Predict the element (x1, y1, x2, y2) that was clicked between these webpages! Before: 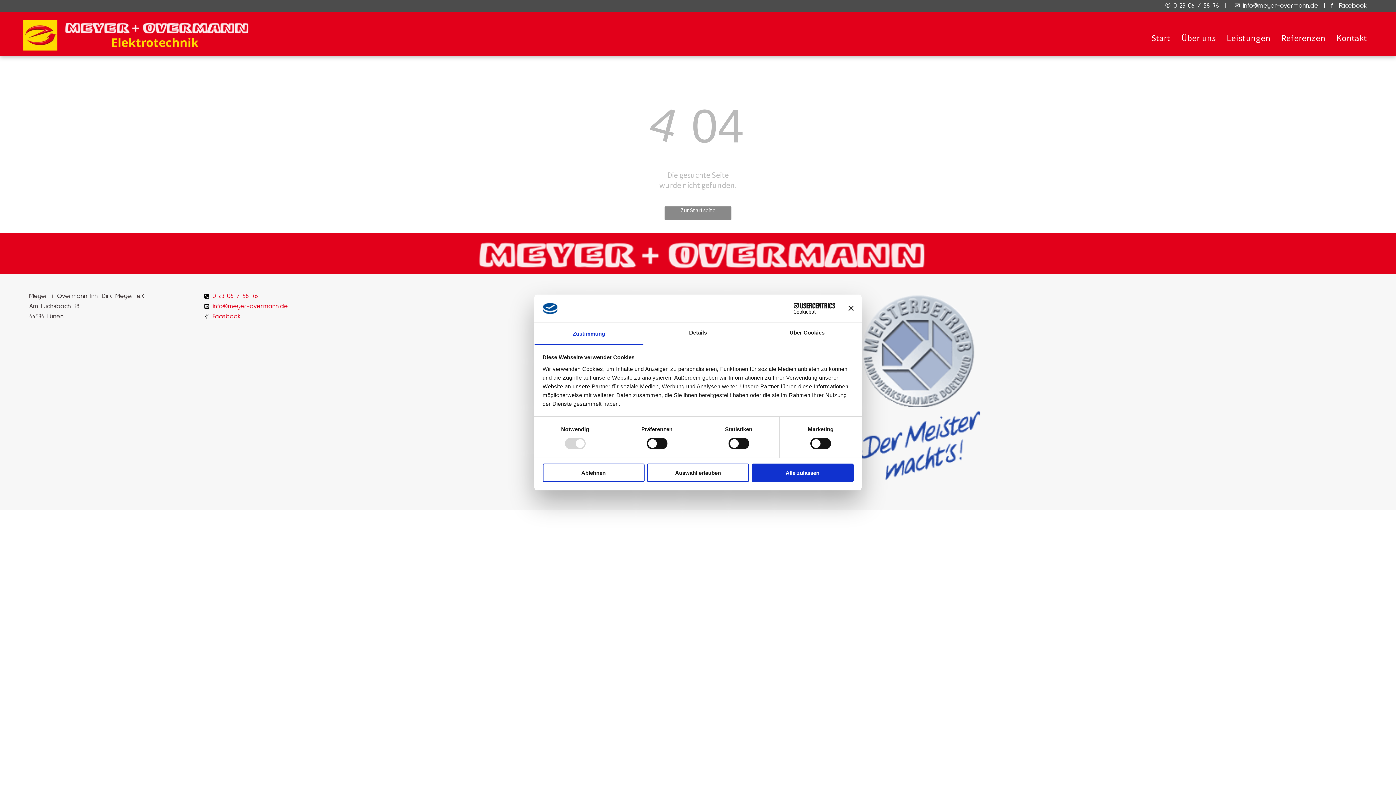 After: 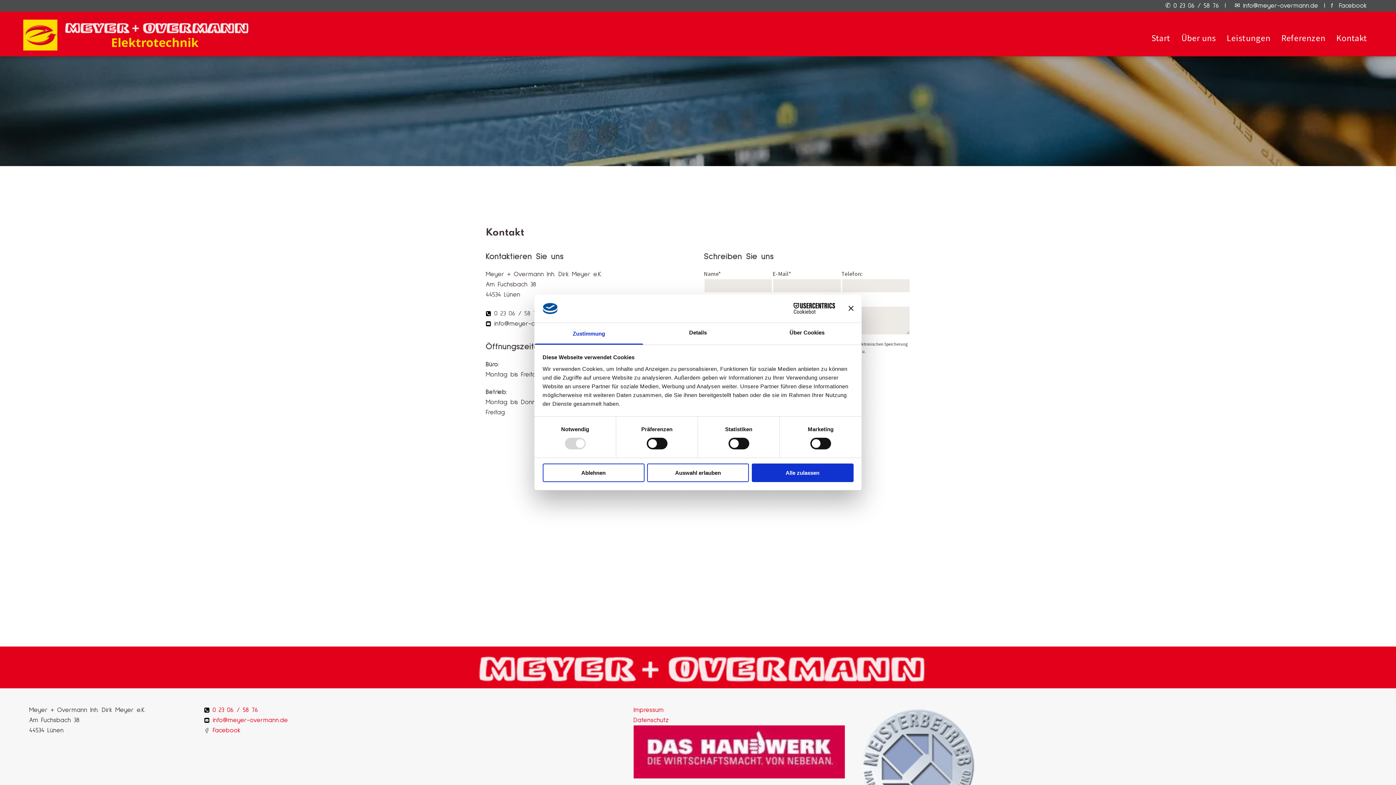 Action: label: Kontakt bbox: (1331, 32, 1373, 43)